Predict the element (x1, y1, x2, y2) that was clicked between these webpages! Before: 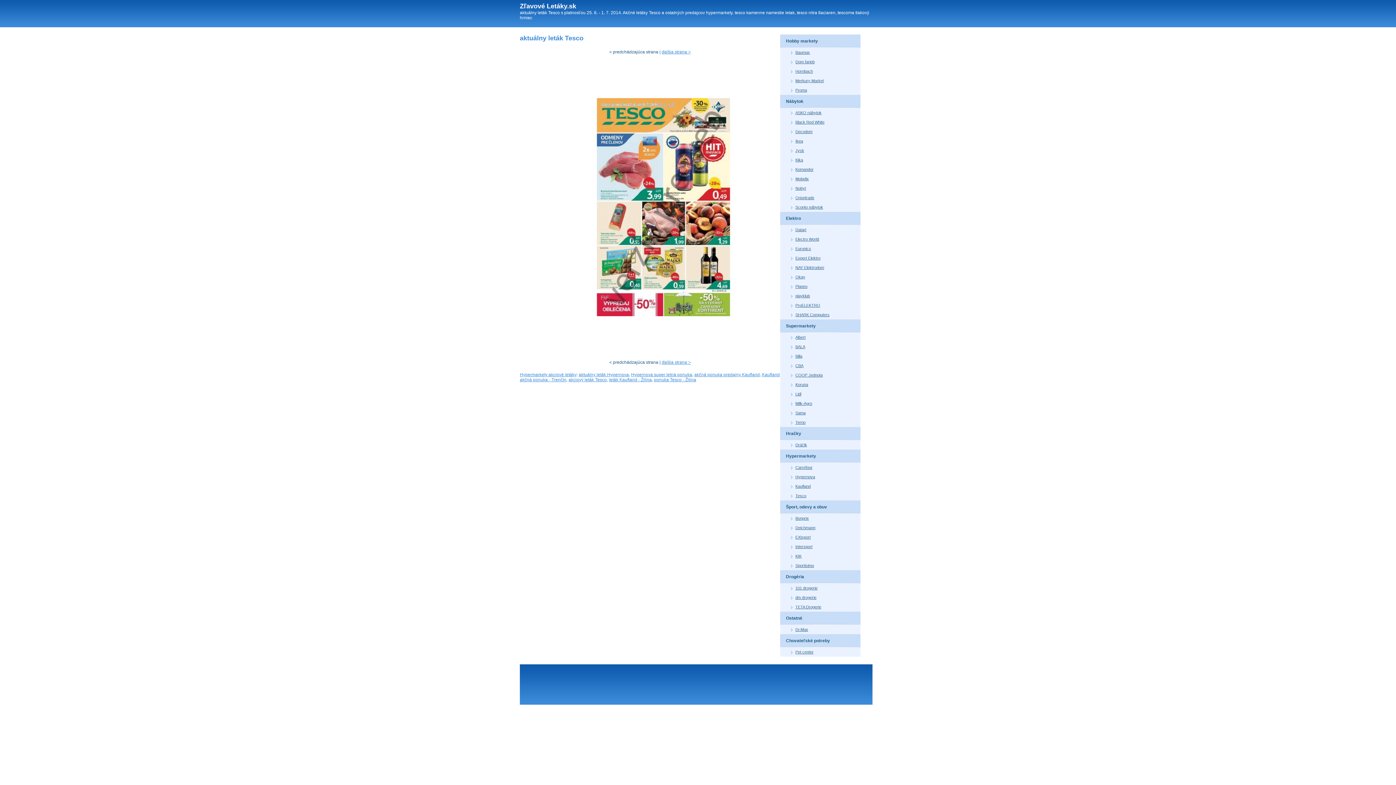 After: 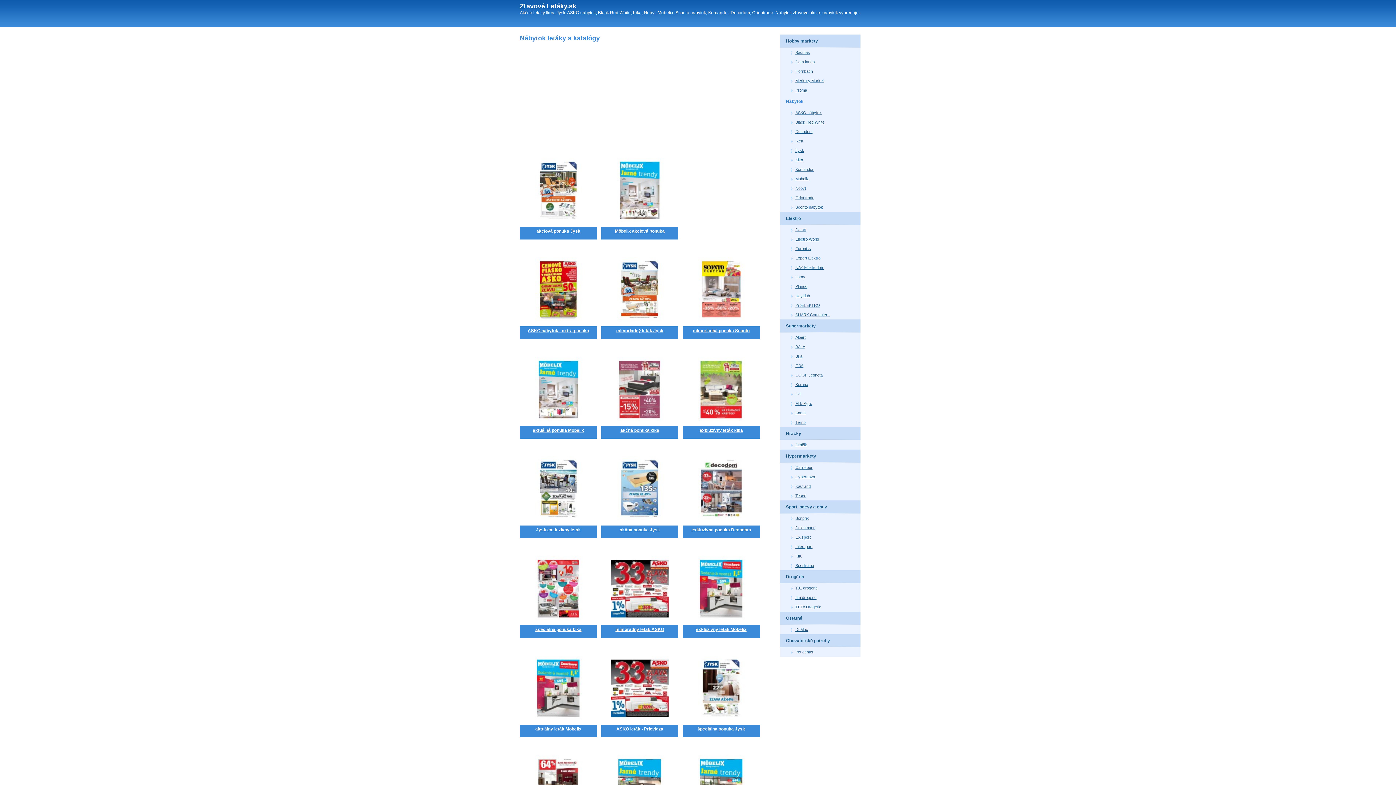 Action: bbox: (780, 94, 860, 108) label: Nábytok